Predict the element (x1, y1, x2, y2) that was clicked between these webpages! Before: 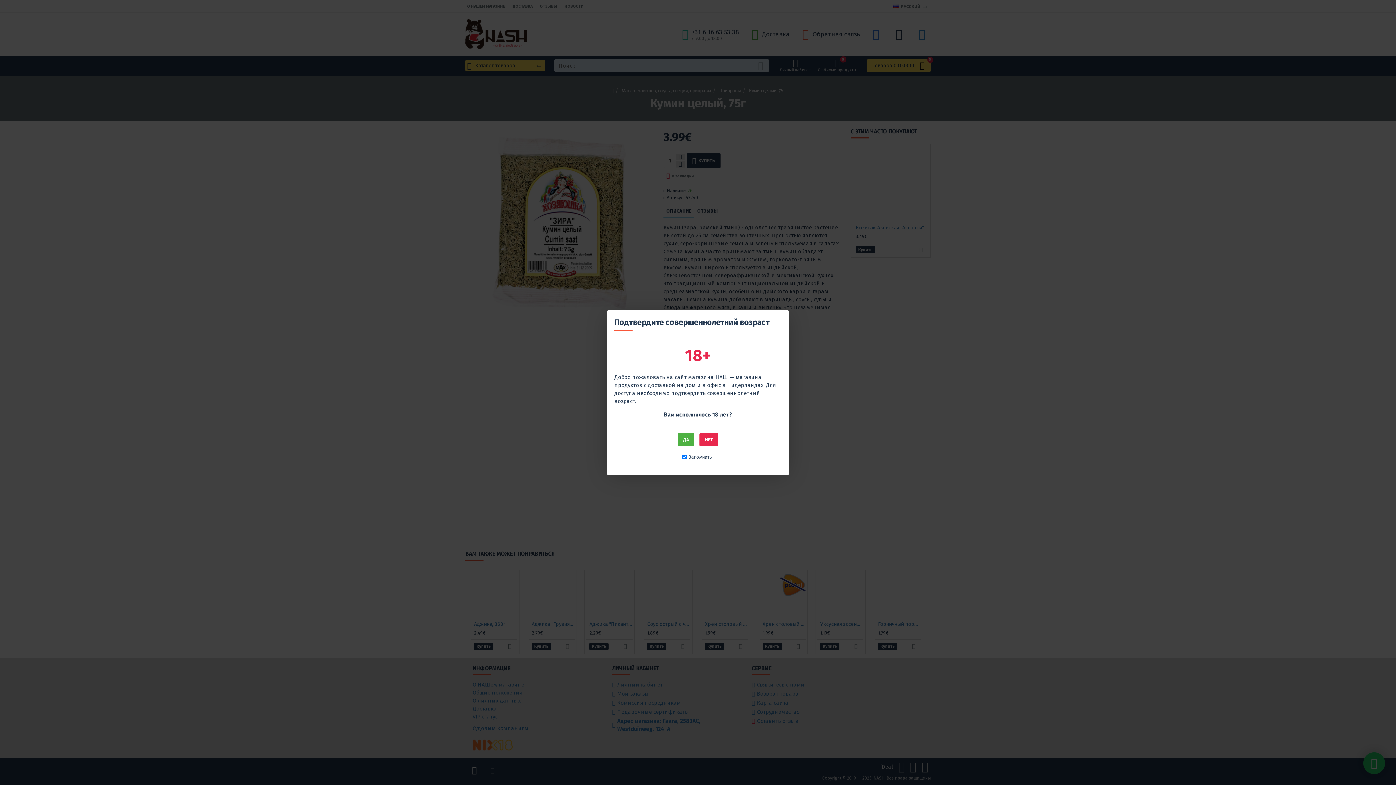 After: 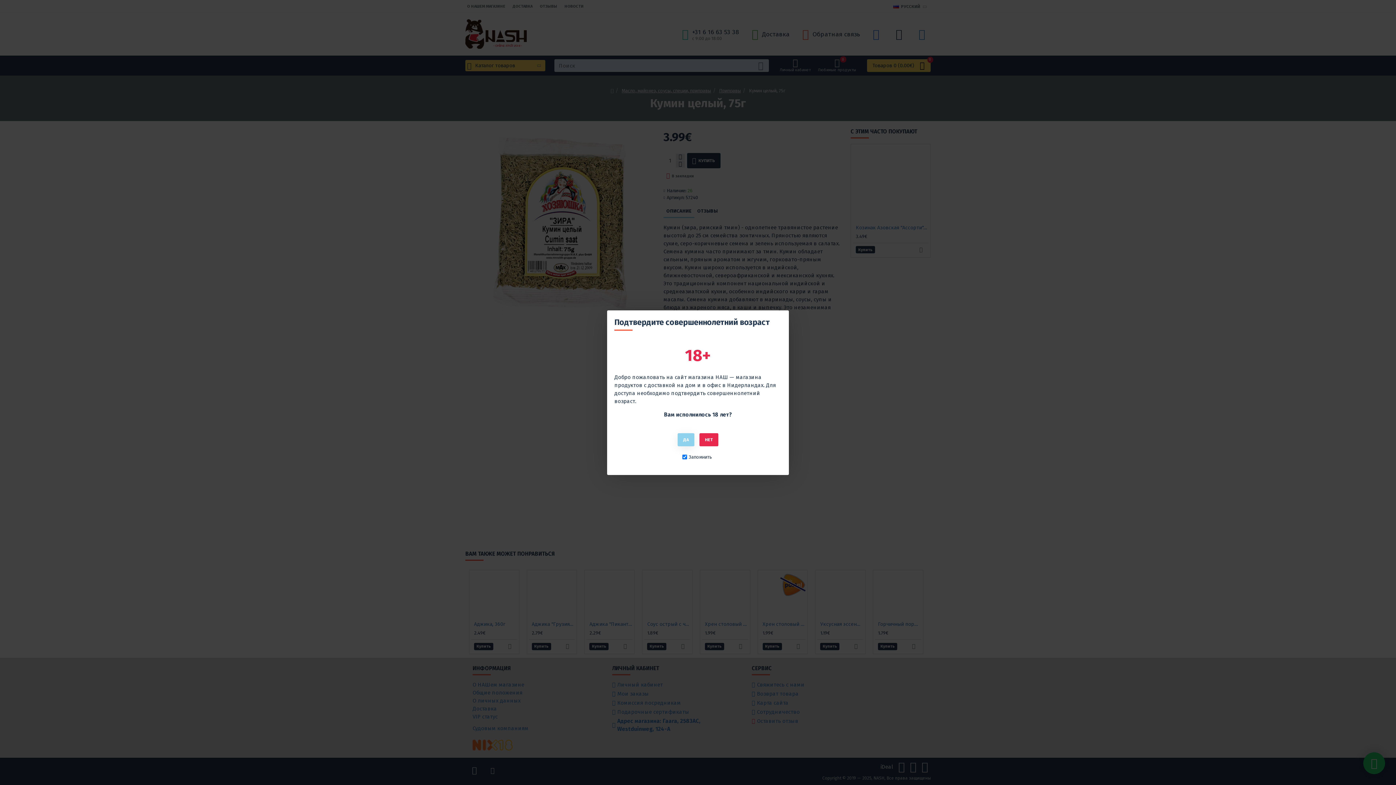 Action: bbox: (677, 433, 694, 446) label: ДА